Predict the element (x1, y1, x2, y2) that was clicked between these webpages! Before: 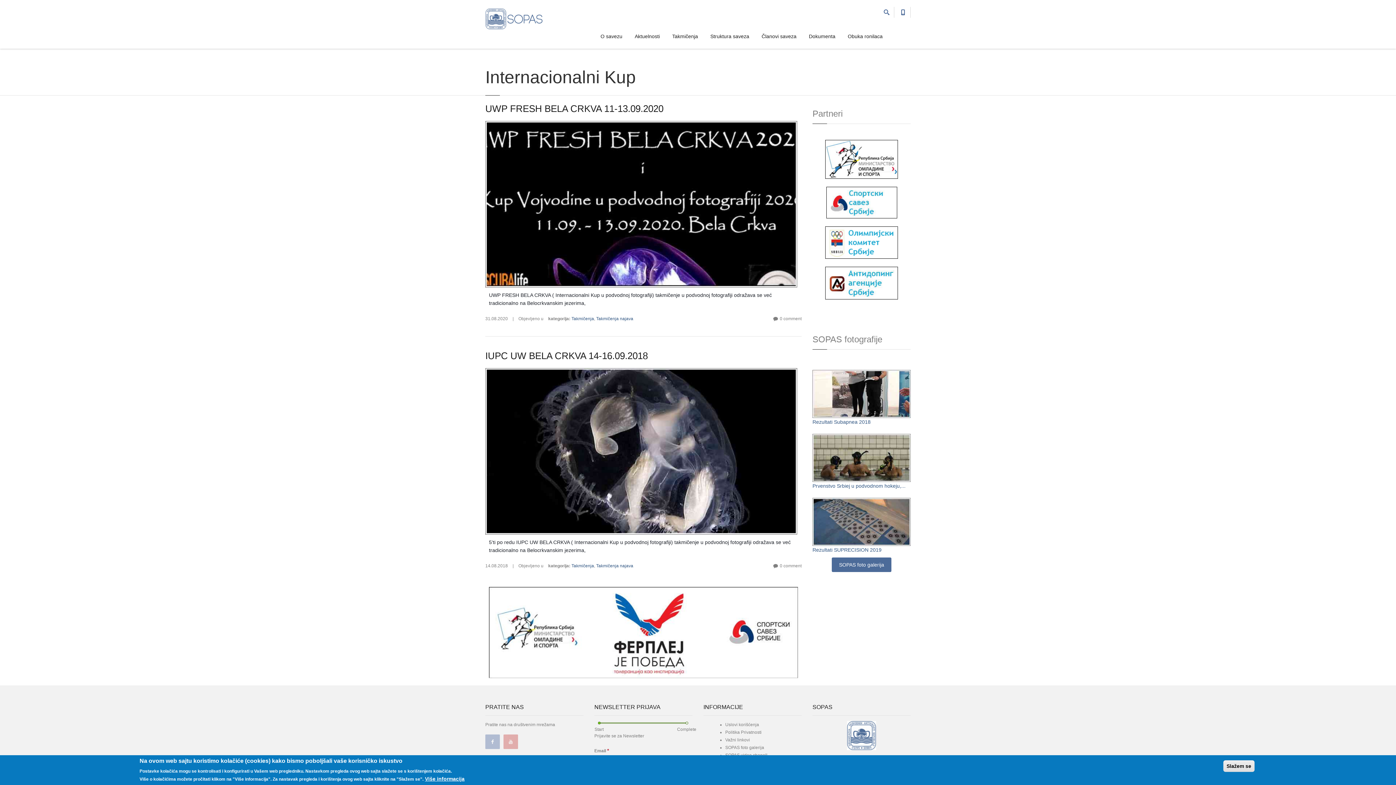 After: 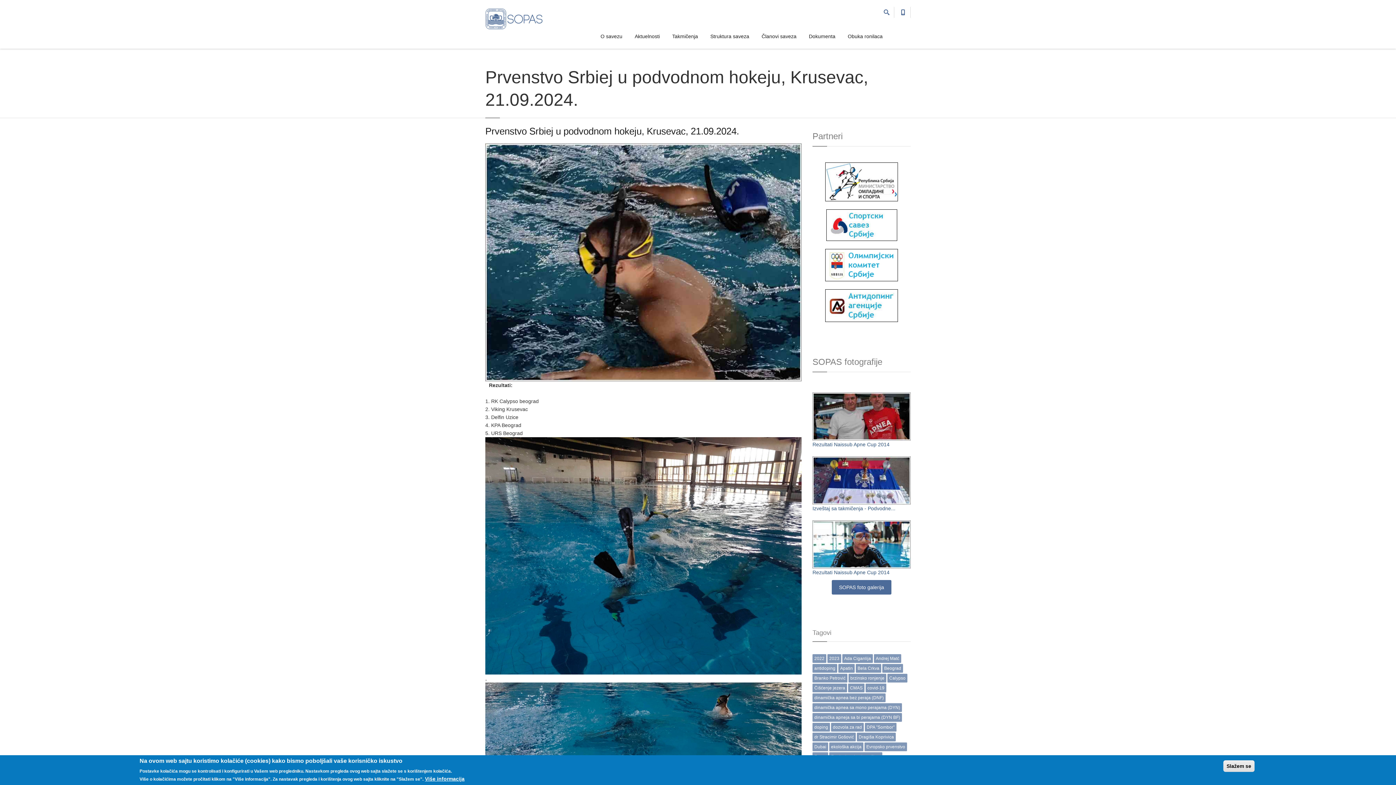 Action: label: Prvenstvo Srbiej u podvodnom hokeju,... bbox: (812, 483, 905, 488)